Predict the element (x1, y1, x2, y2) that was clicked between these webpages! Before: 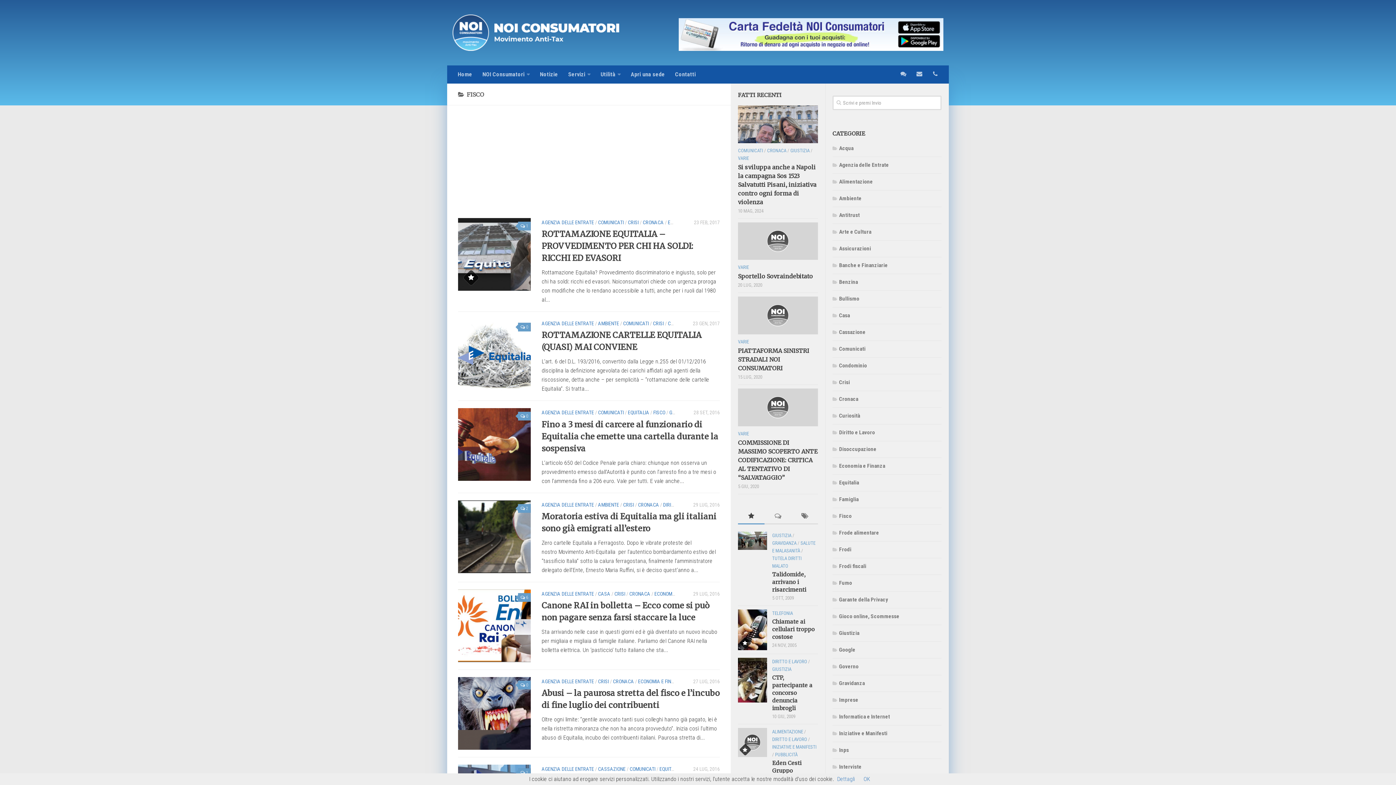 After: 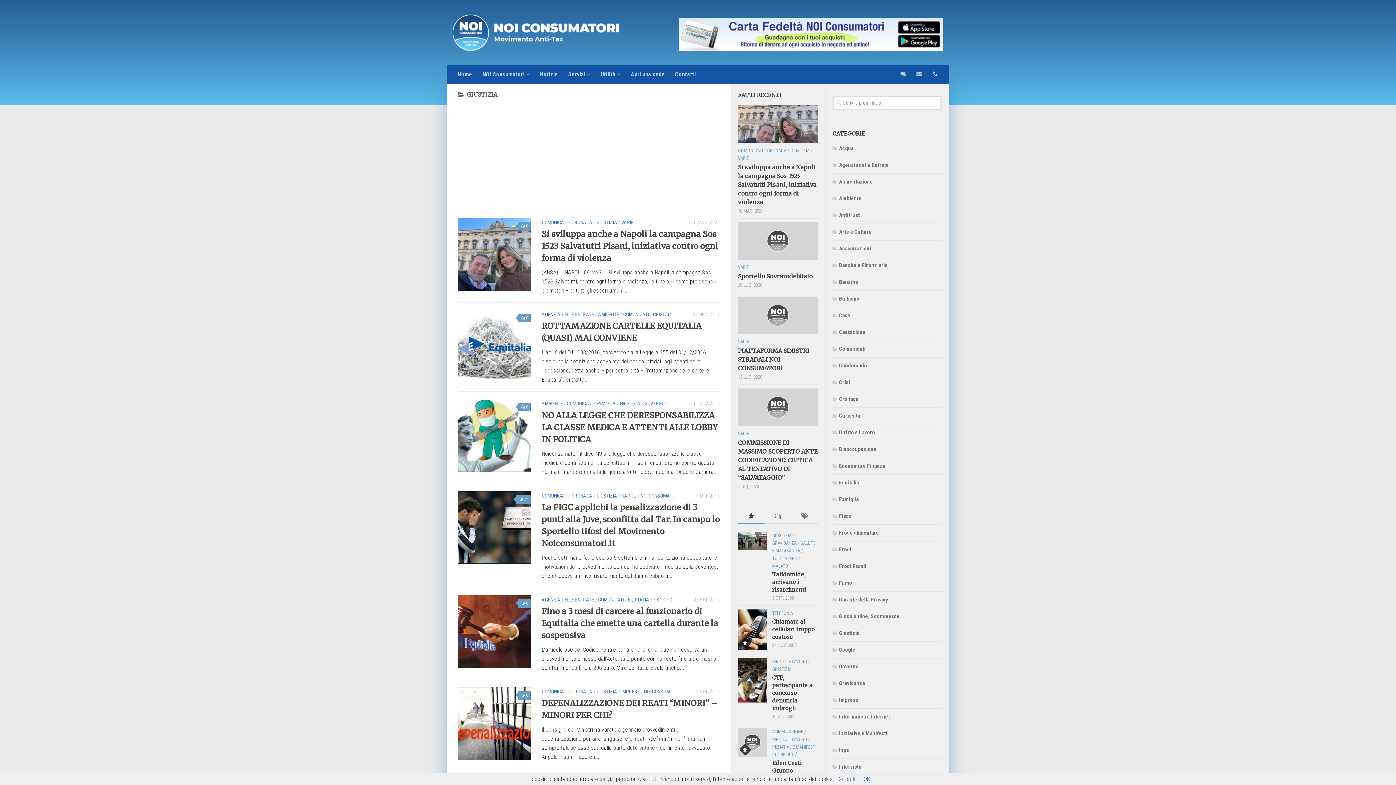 Action: label: Giustizia bbox: (832, 629, 941, 638)